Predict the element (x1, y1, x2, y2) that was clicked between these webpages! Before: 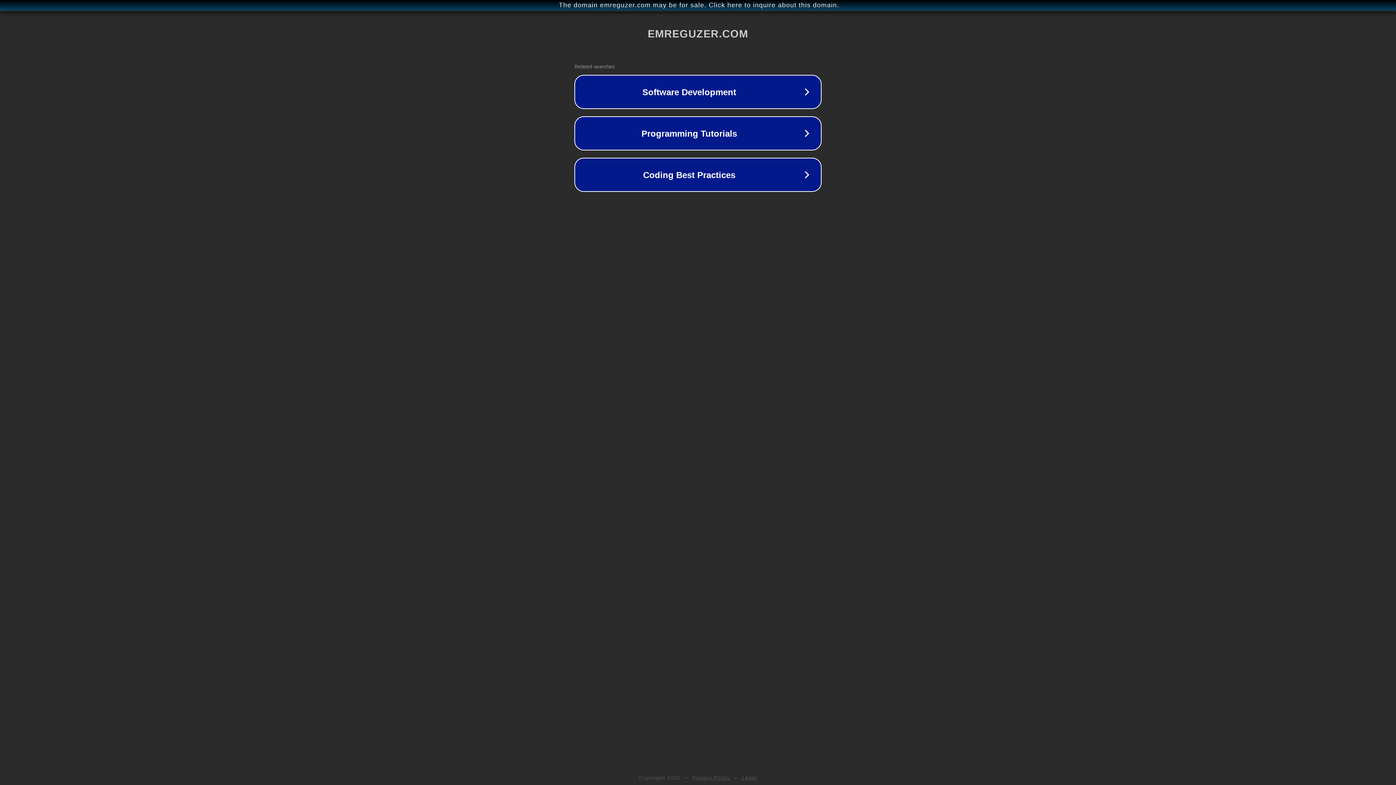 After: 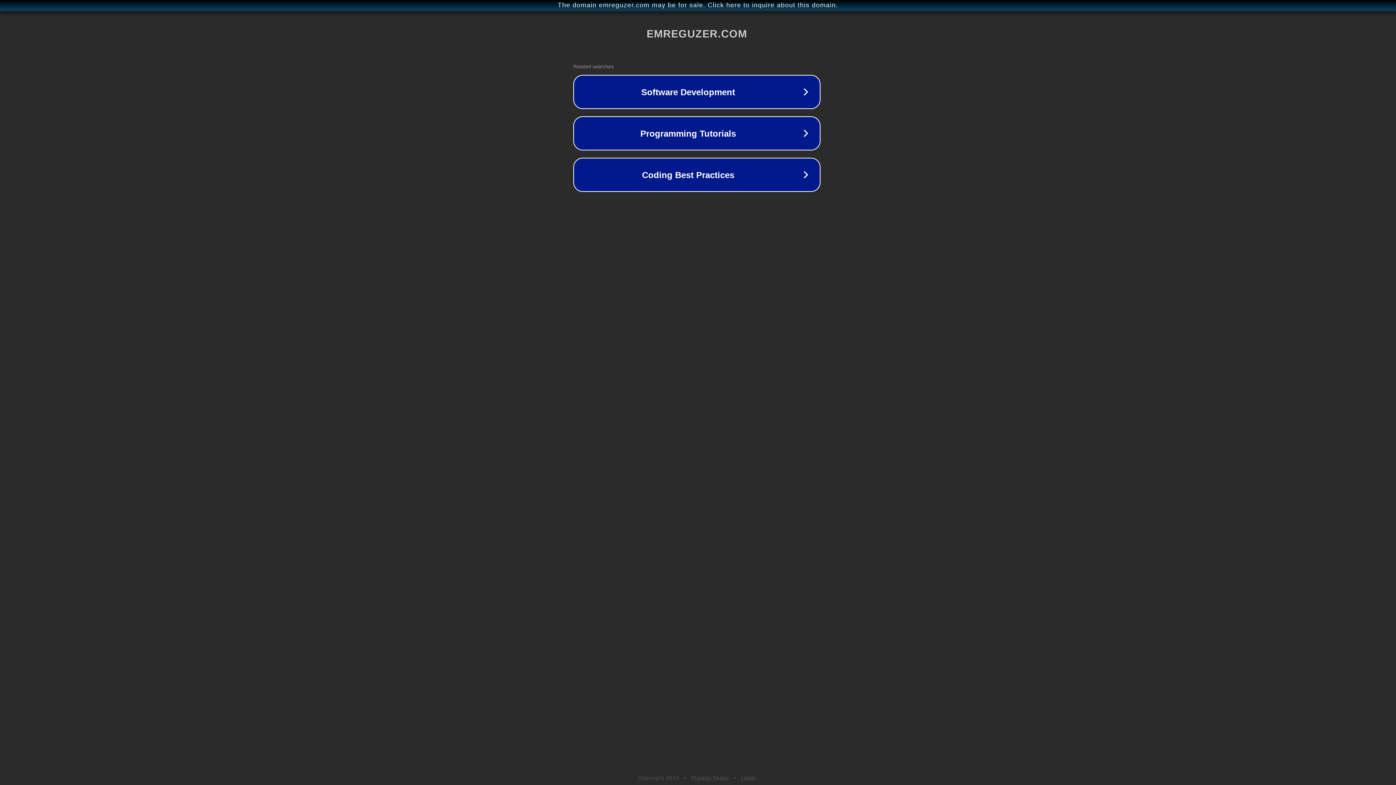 Action: label: The domain emreguzer.com may be for sale. Click here to inquire about this domain. bbox: (1, 1, 1397, 9)